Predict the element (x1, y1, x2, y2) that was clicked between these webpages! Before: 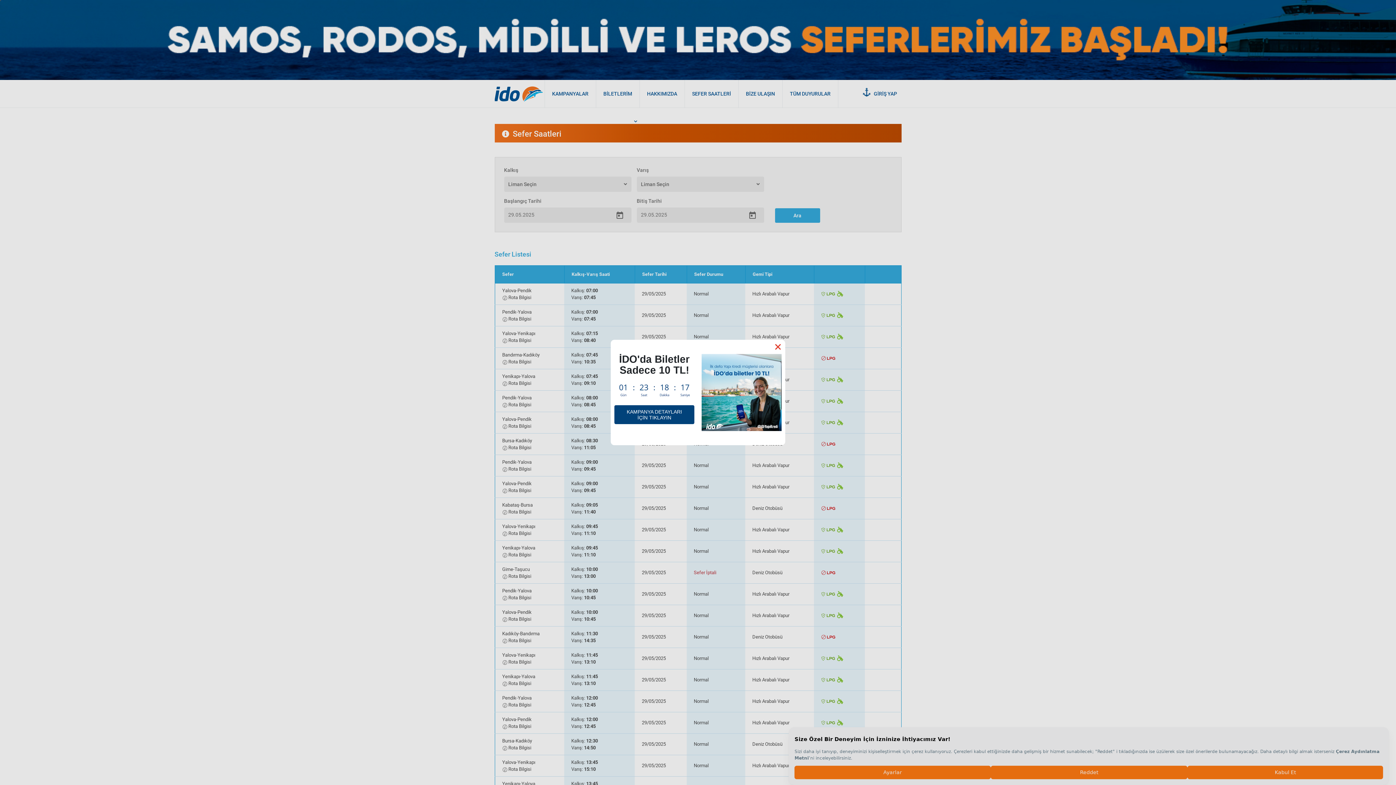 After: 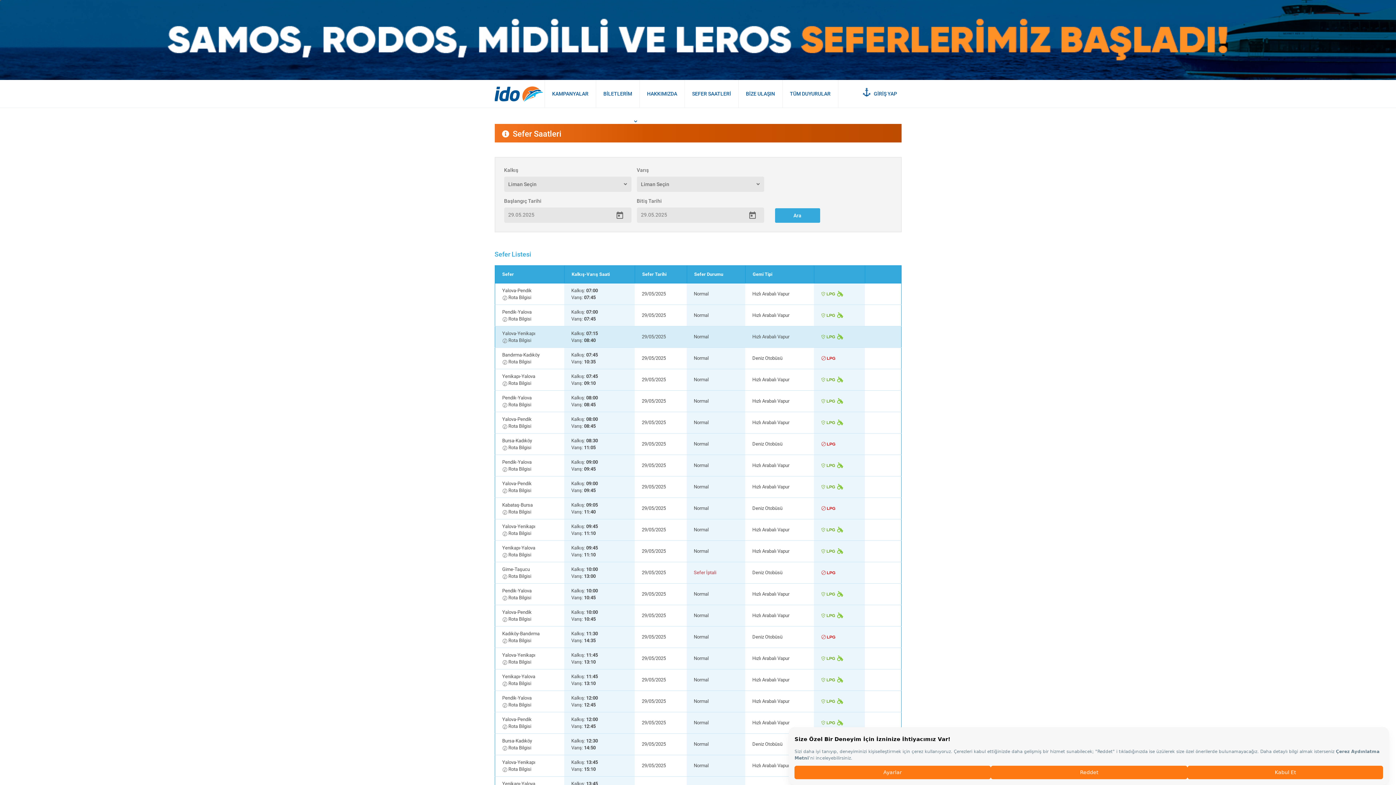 Action: bbox: (770, 340, 785, 354)